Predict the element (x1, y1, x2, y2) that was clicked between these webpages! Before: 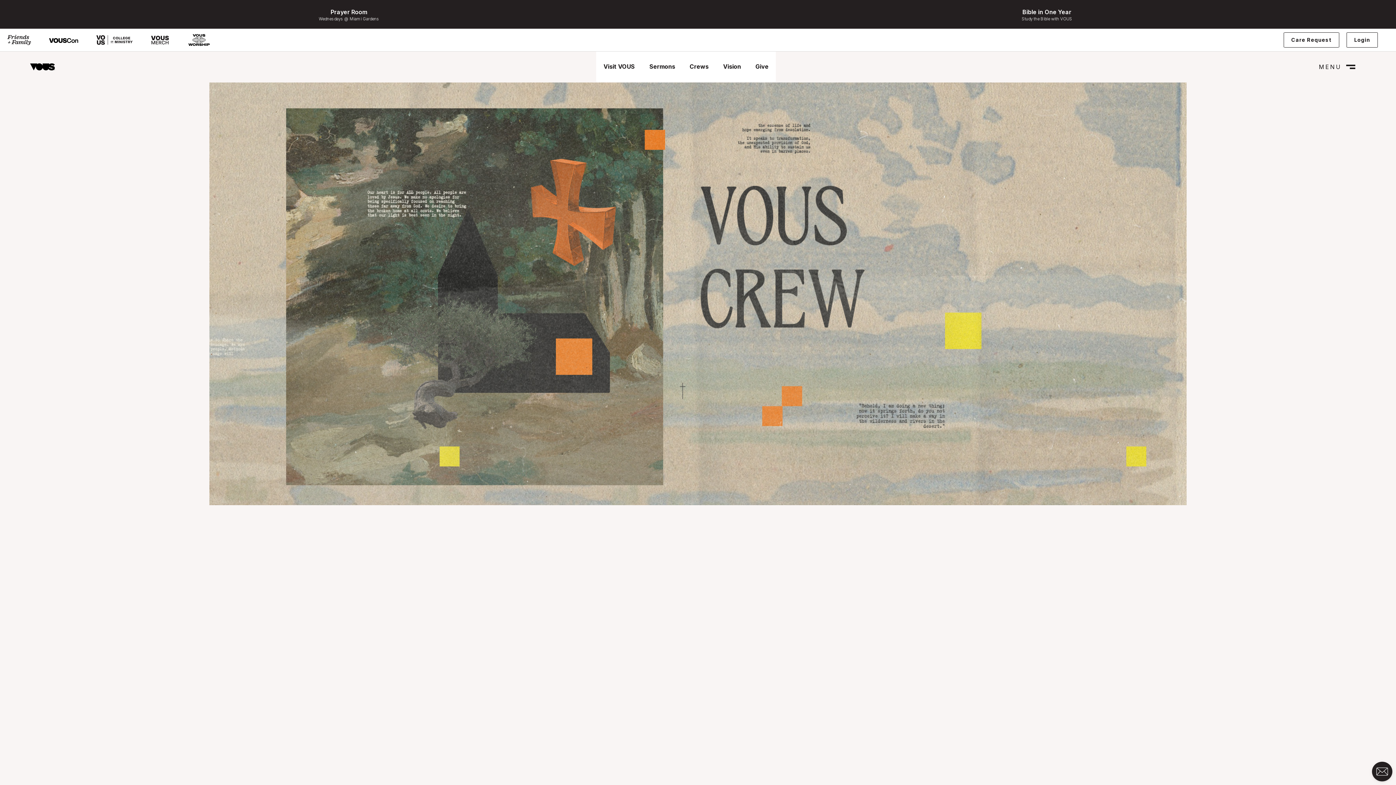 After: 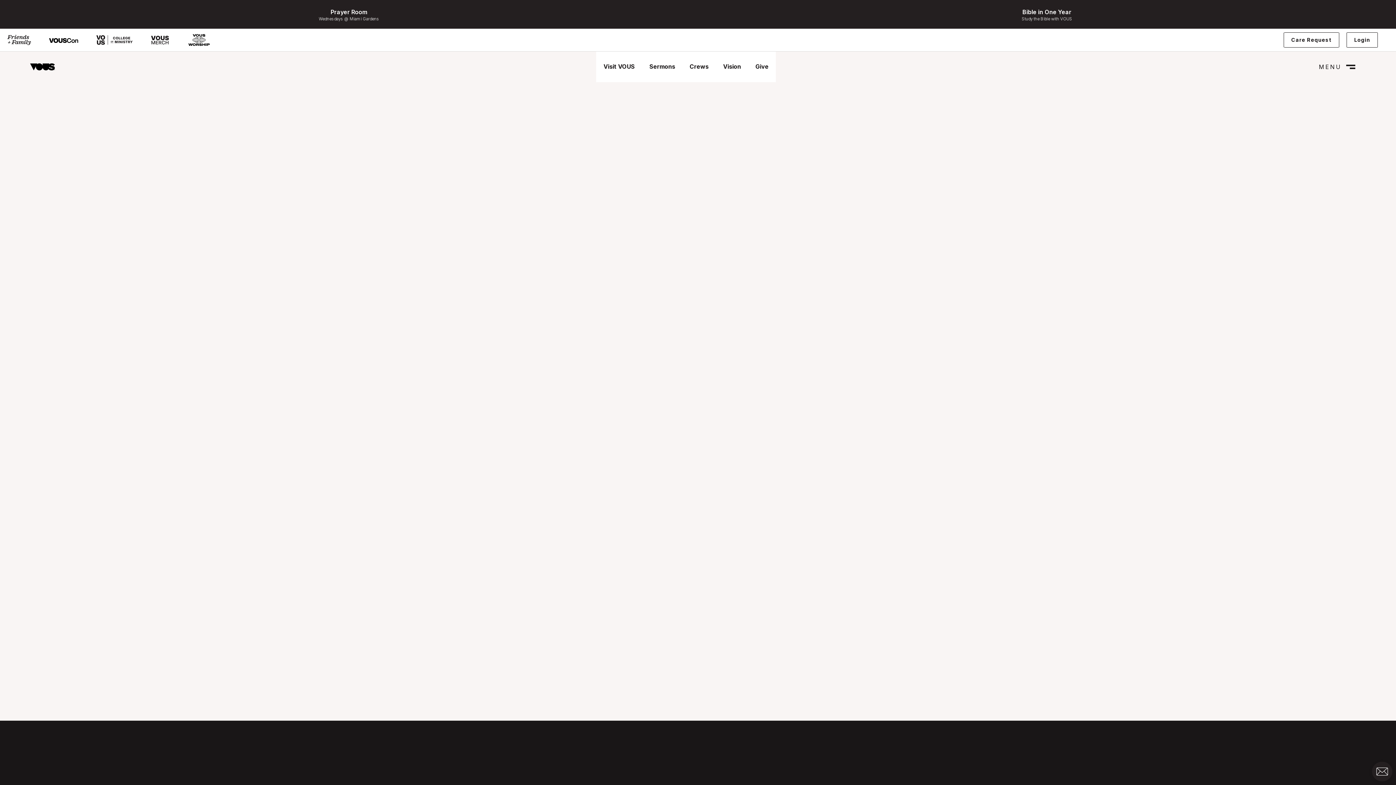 Action: bbox: (27, 61, 57, 72) label: home